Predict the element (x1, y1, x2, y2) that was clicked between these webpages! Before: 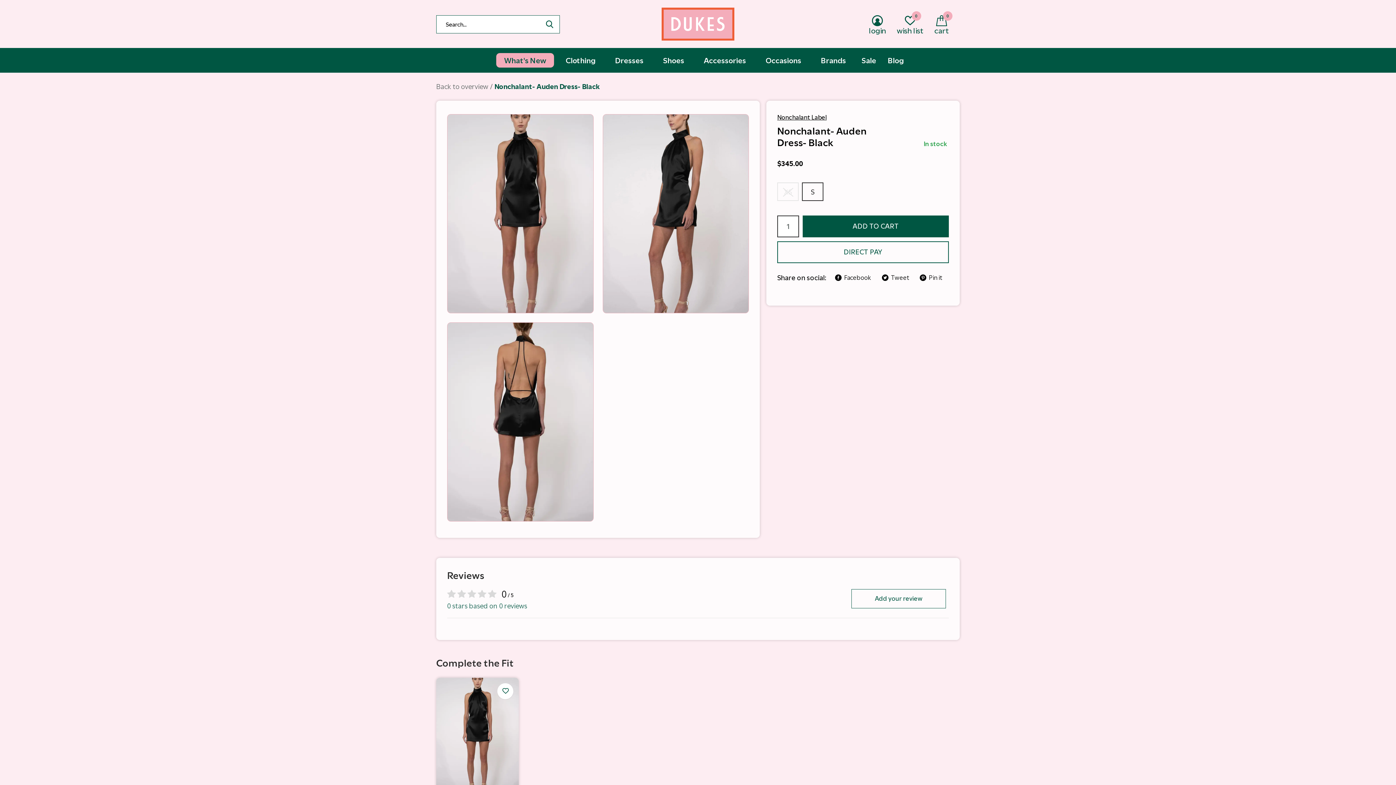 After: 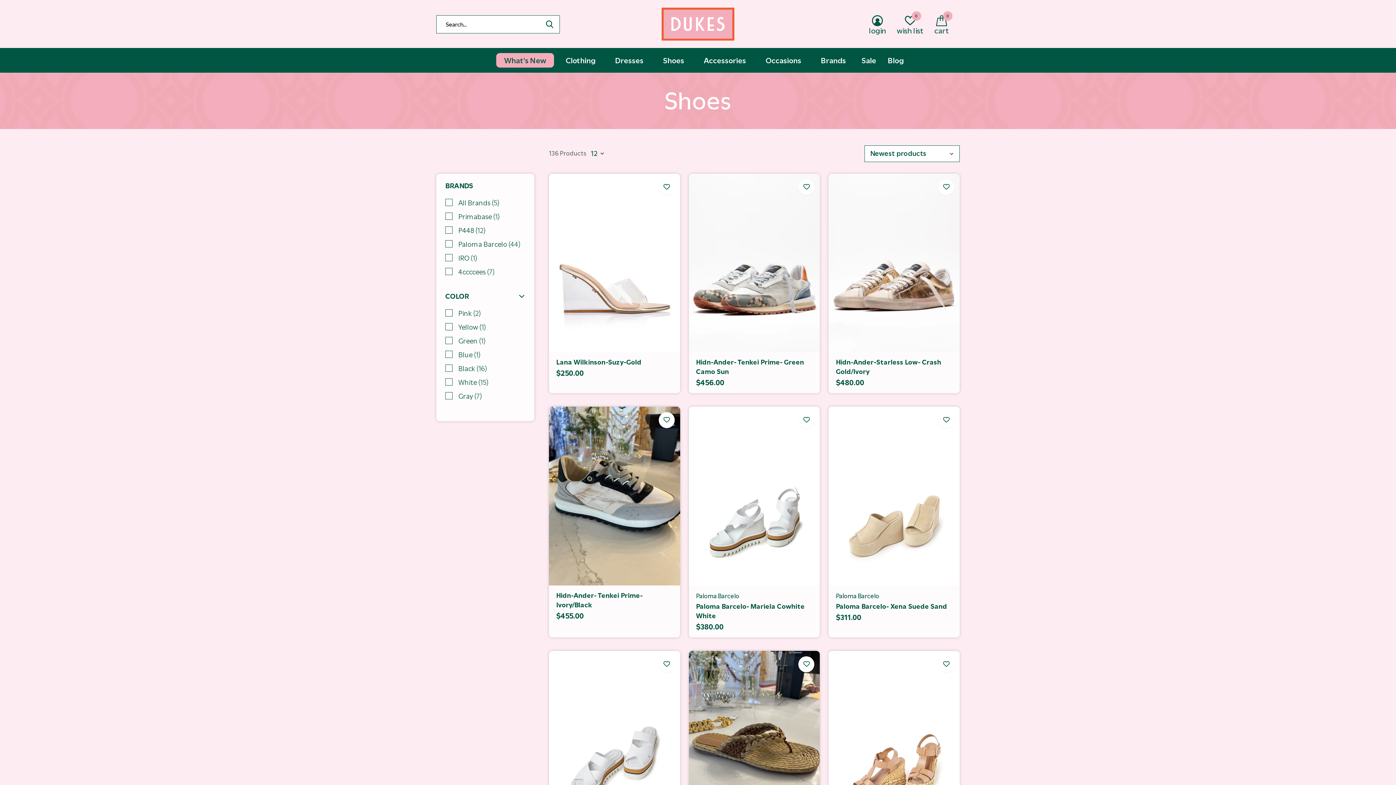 Action: bbox: (655, 53, 692, 67) label: Shoes